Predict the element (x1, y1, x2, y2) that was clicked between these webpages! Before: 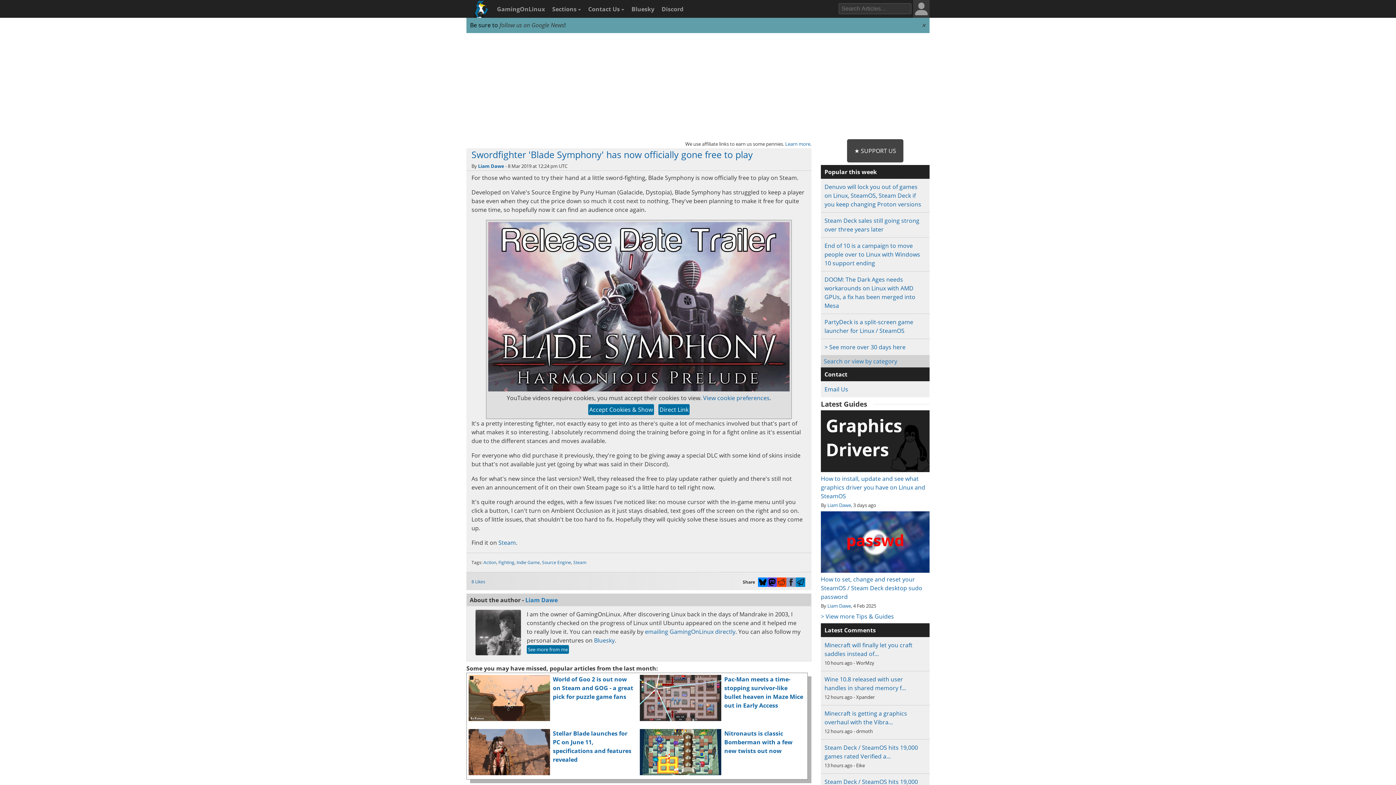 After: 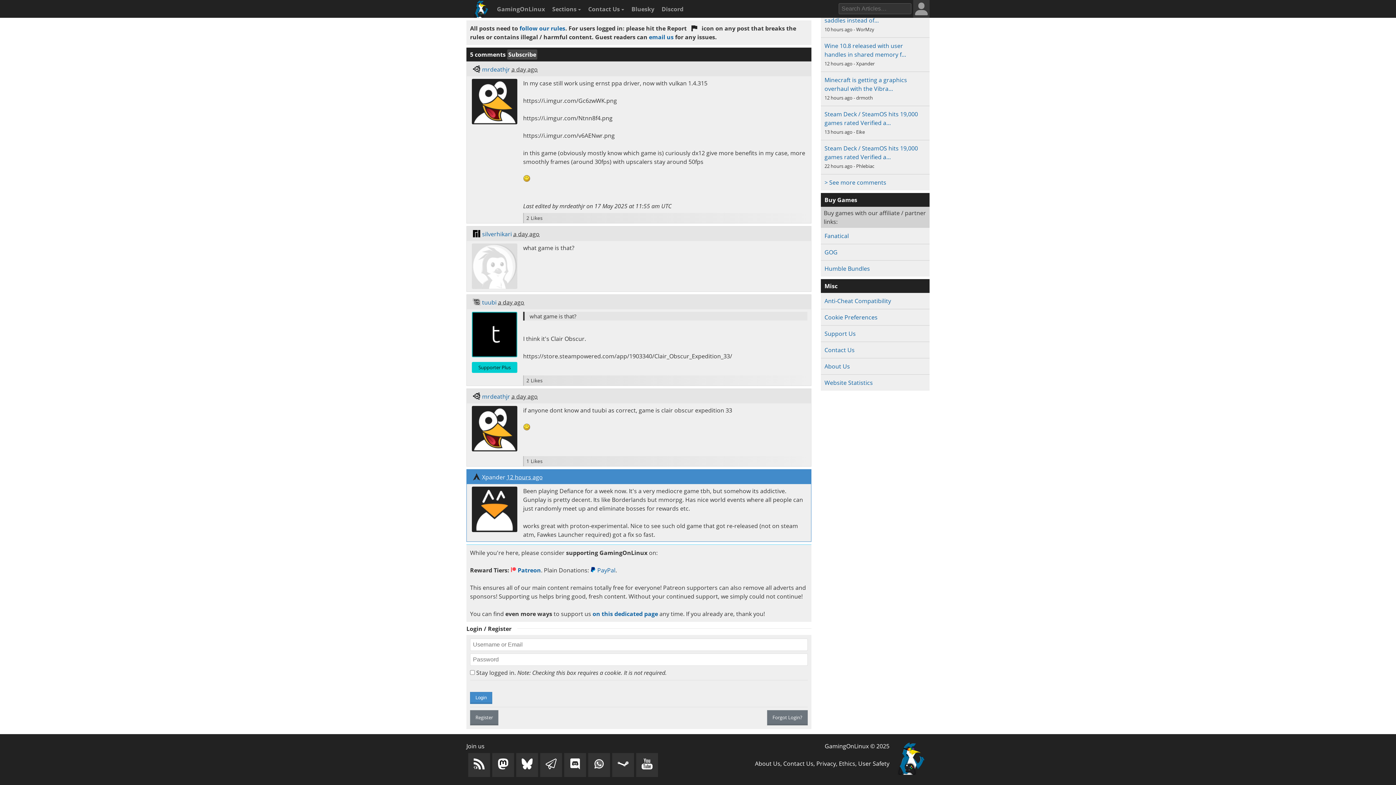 Action: bbox: (824, 675, 906, 692) label: Wine 10.8 released with user handles in shared memory f…